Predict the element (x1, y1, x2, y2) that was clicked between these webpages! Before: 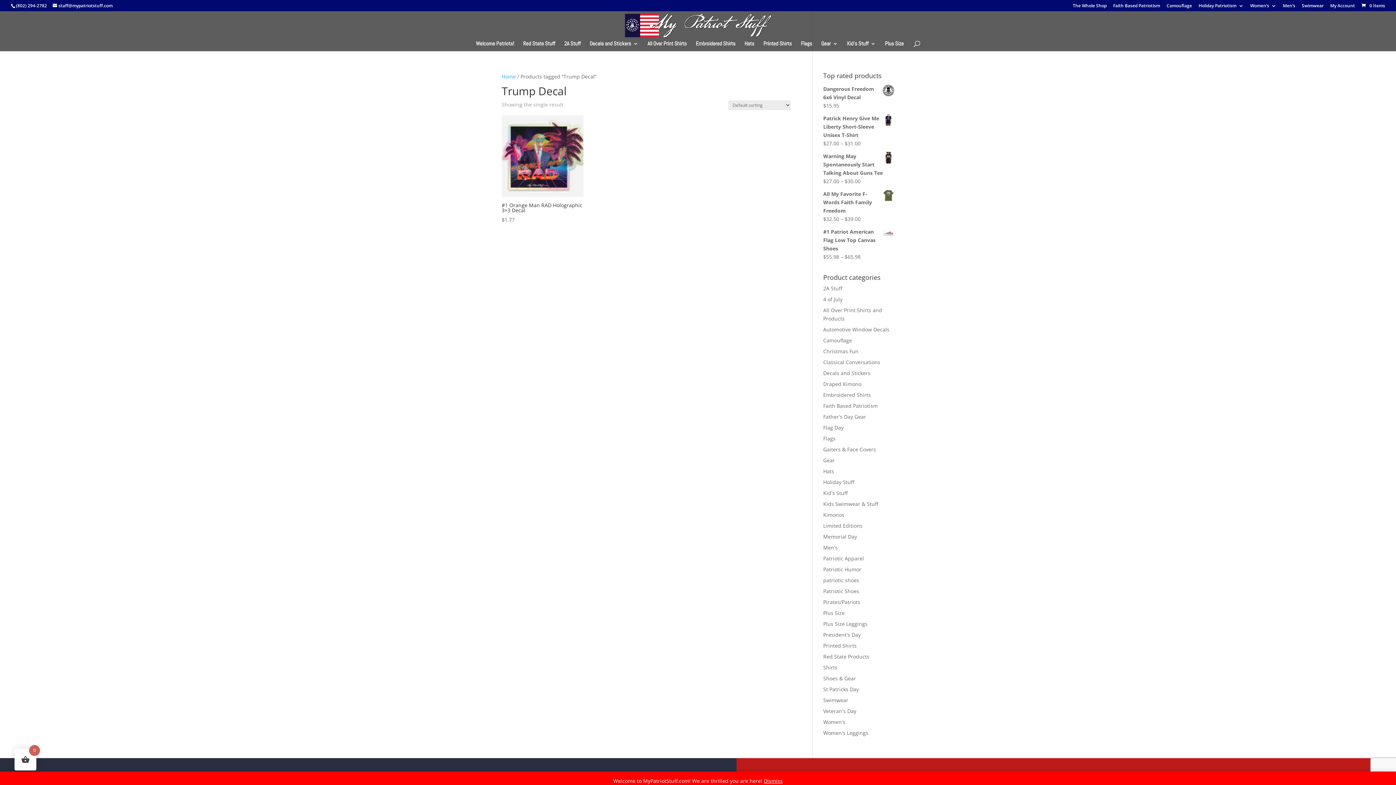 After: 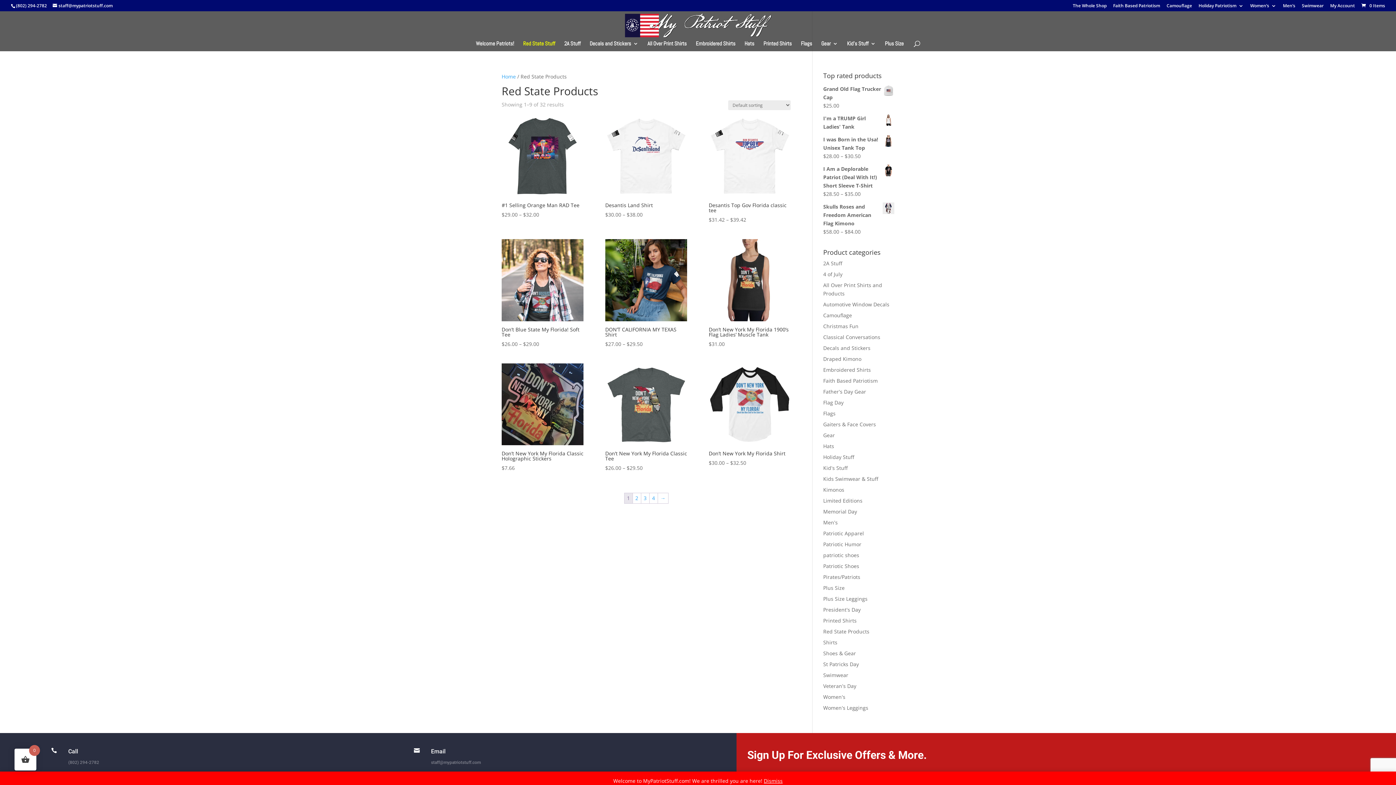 Action: label: Red State Products bbox: (823, 653, 869, 660)